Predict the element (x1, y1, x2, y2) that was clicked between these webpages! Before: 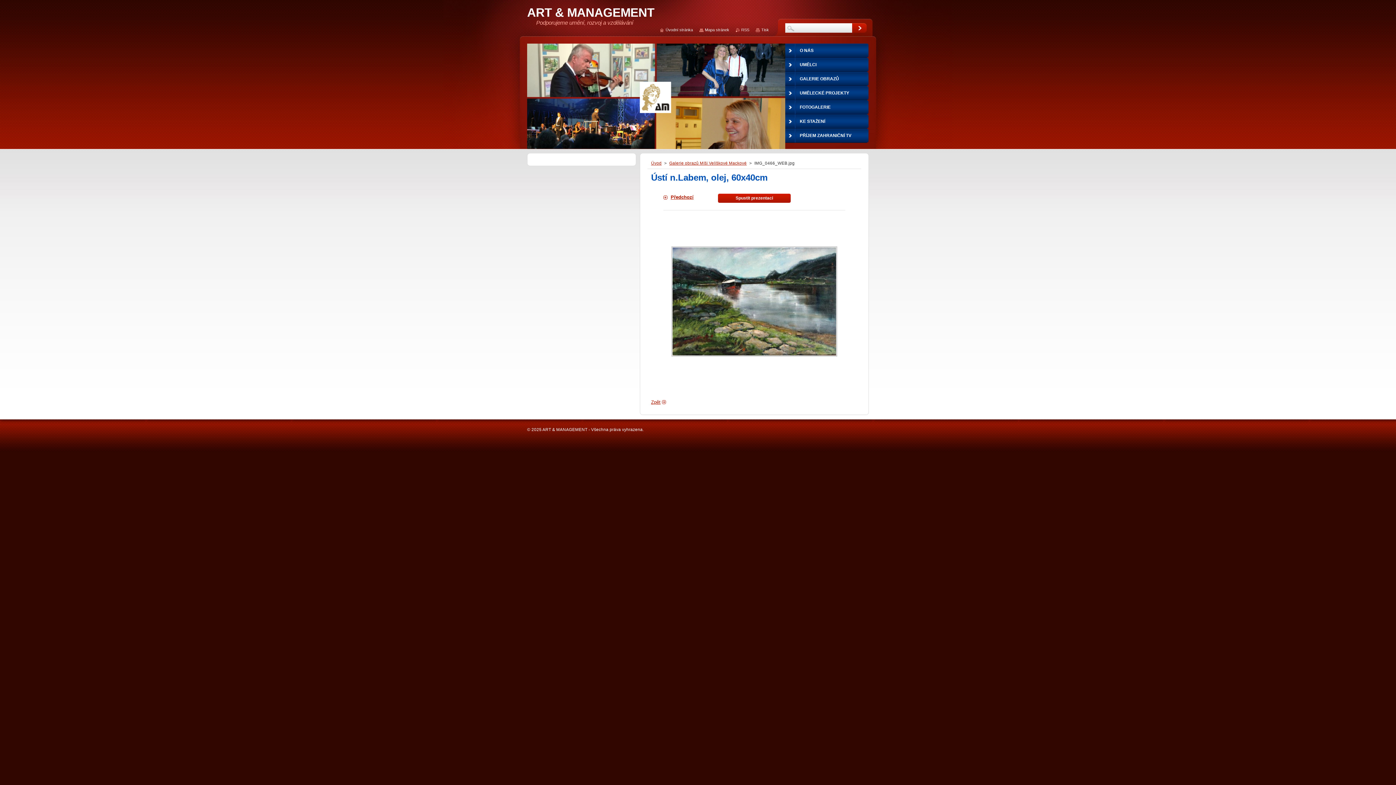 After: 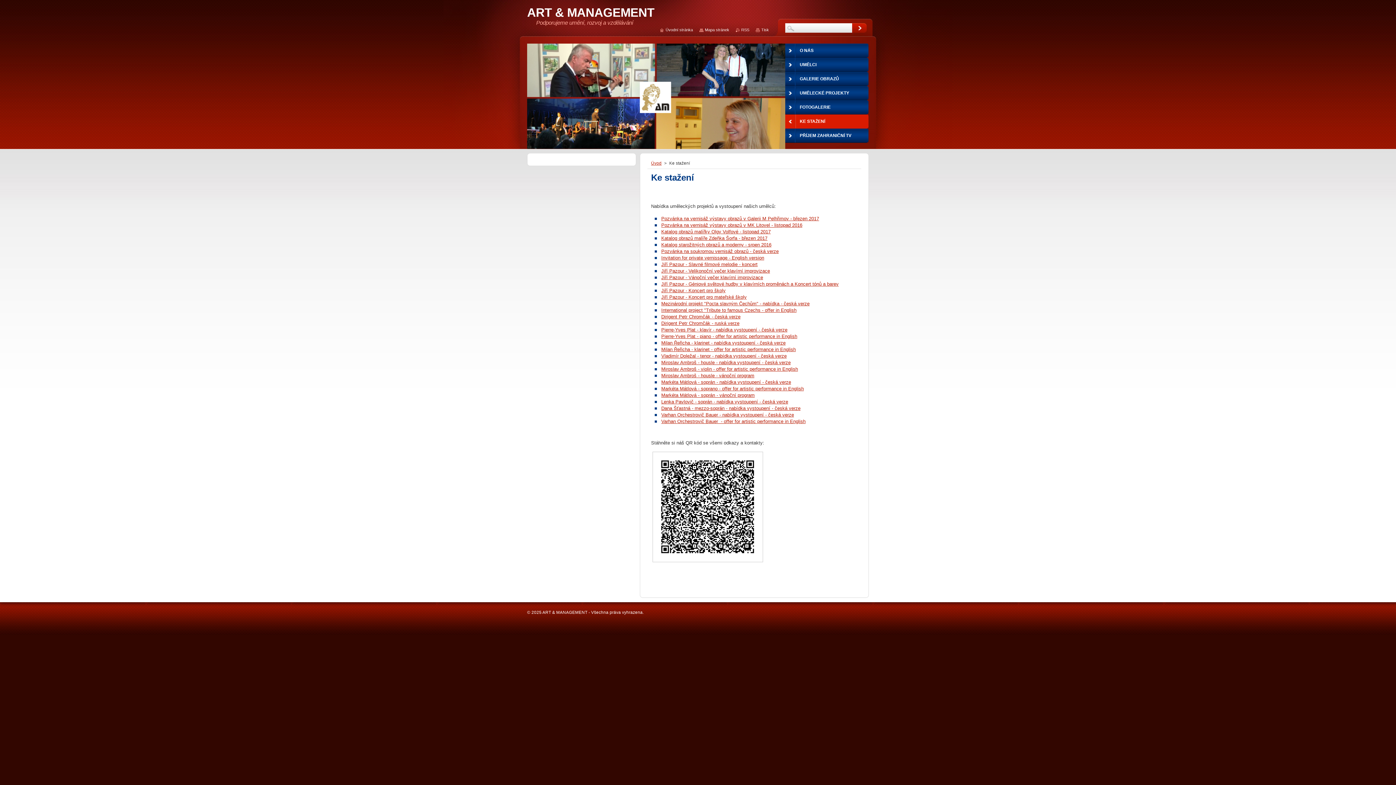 Action: label: KE STAŽENÍ bbox: (785, 114, 869, 128)